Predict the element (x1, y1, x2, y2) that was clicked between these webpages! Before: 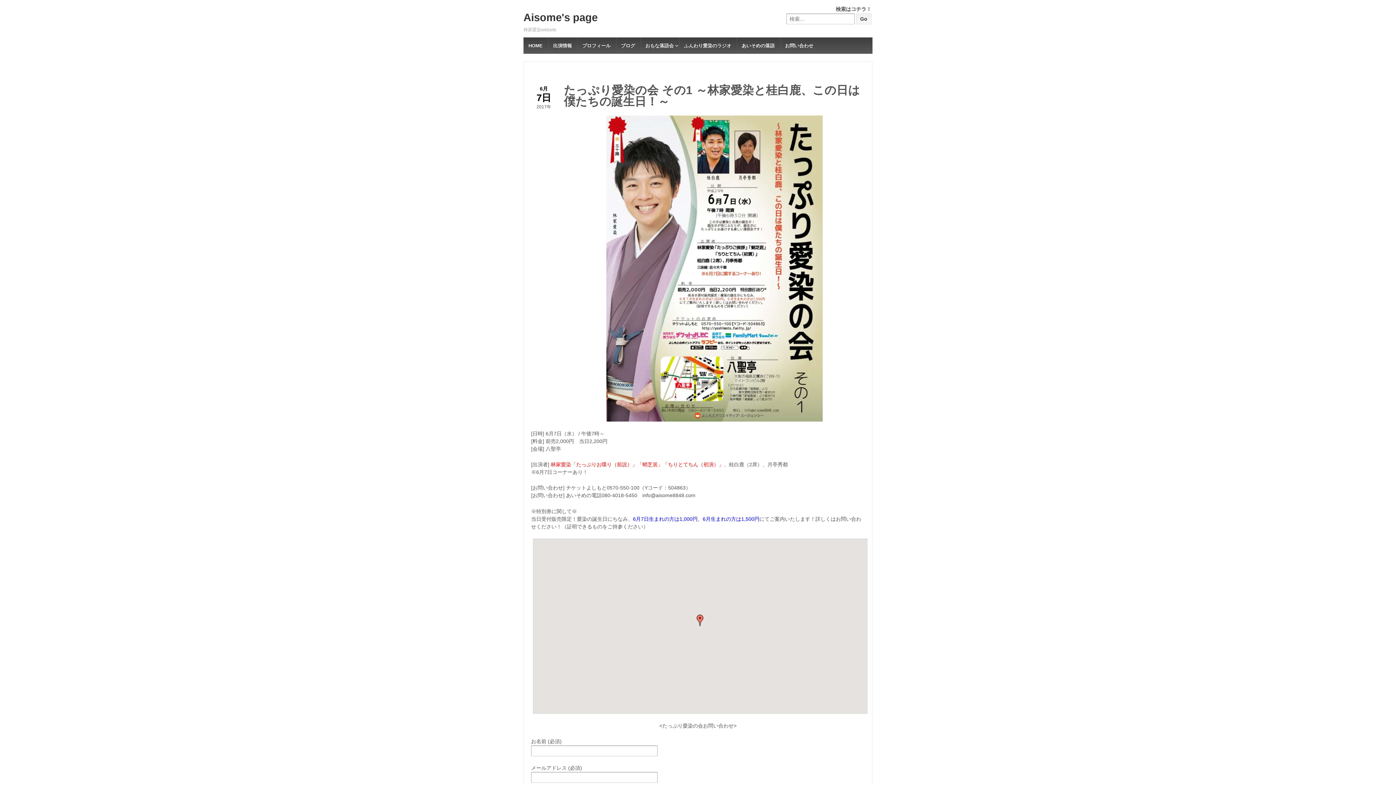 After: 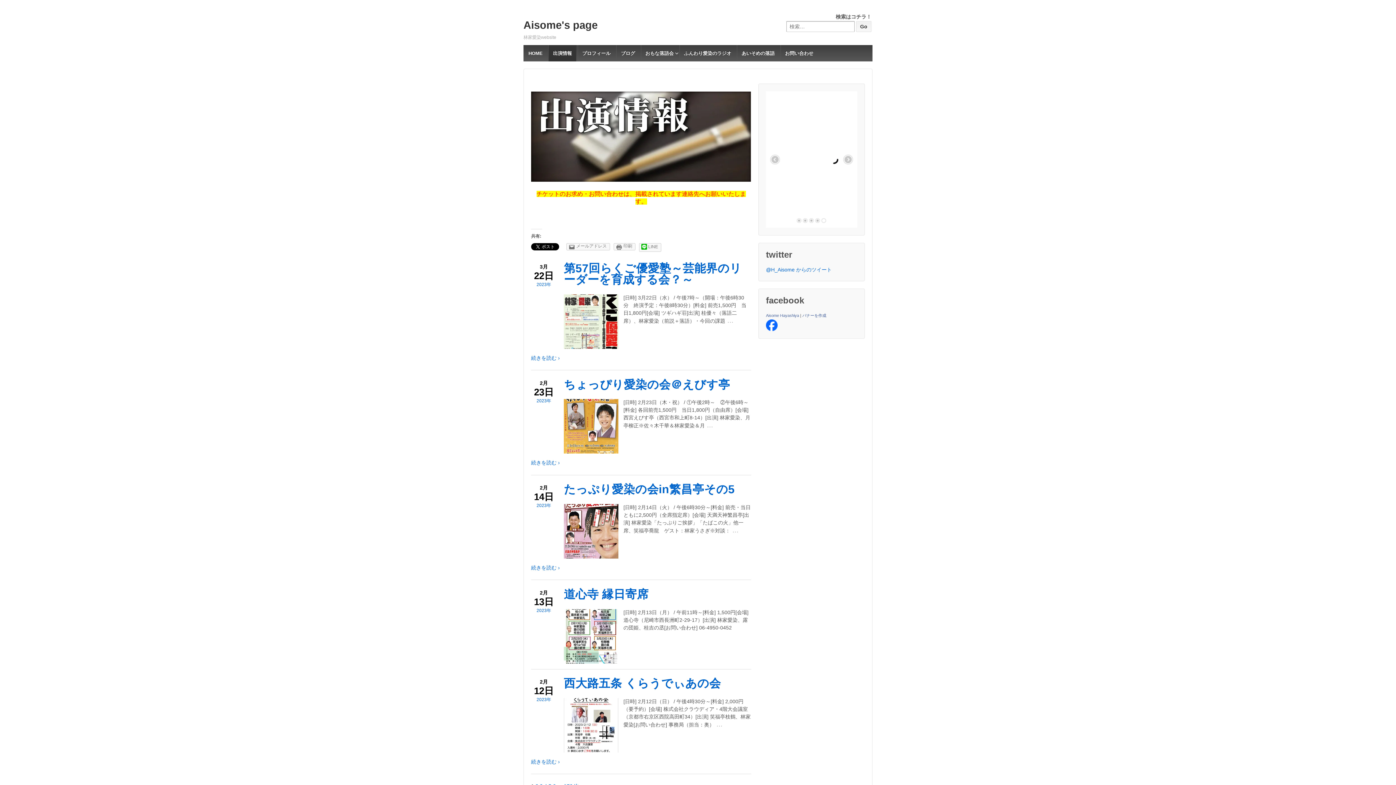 Action: label: 出演情報 bbox: (548, 37, 576, 53)